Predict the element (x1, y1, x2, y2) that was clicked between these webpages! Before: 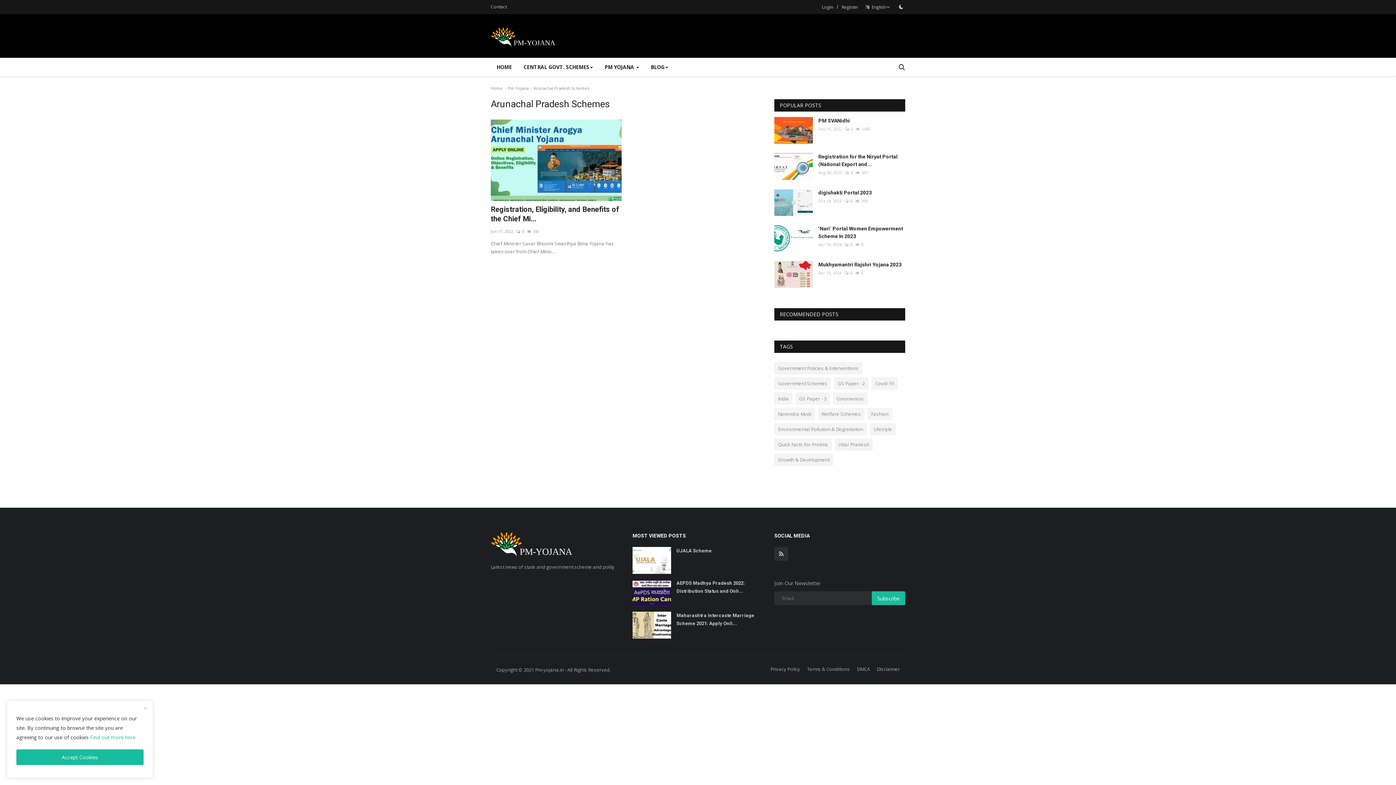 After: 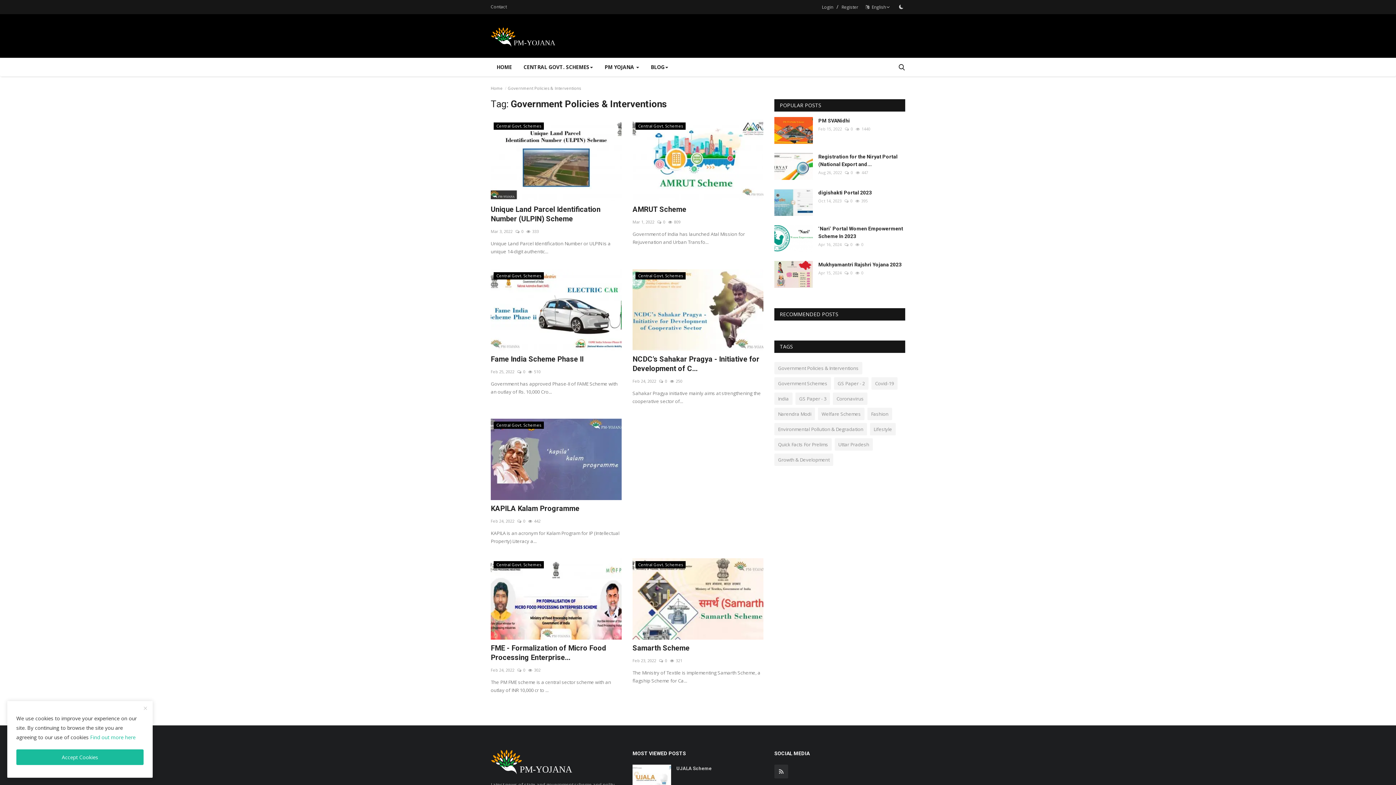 Action: label: Government Policies & Interventions bbox: (774, 362, 862, 374)